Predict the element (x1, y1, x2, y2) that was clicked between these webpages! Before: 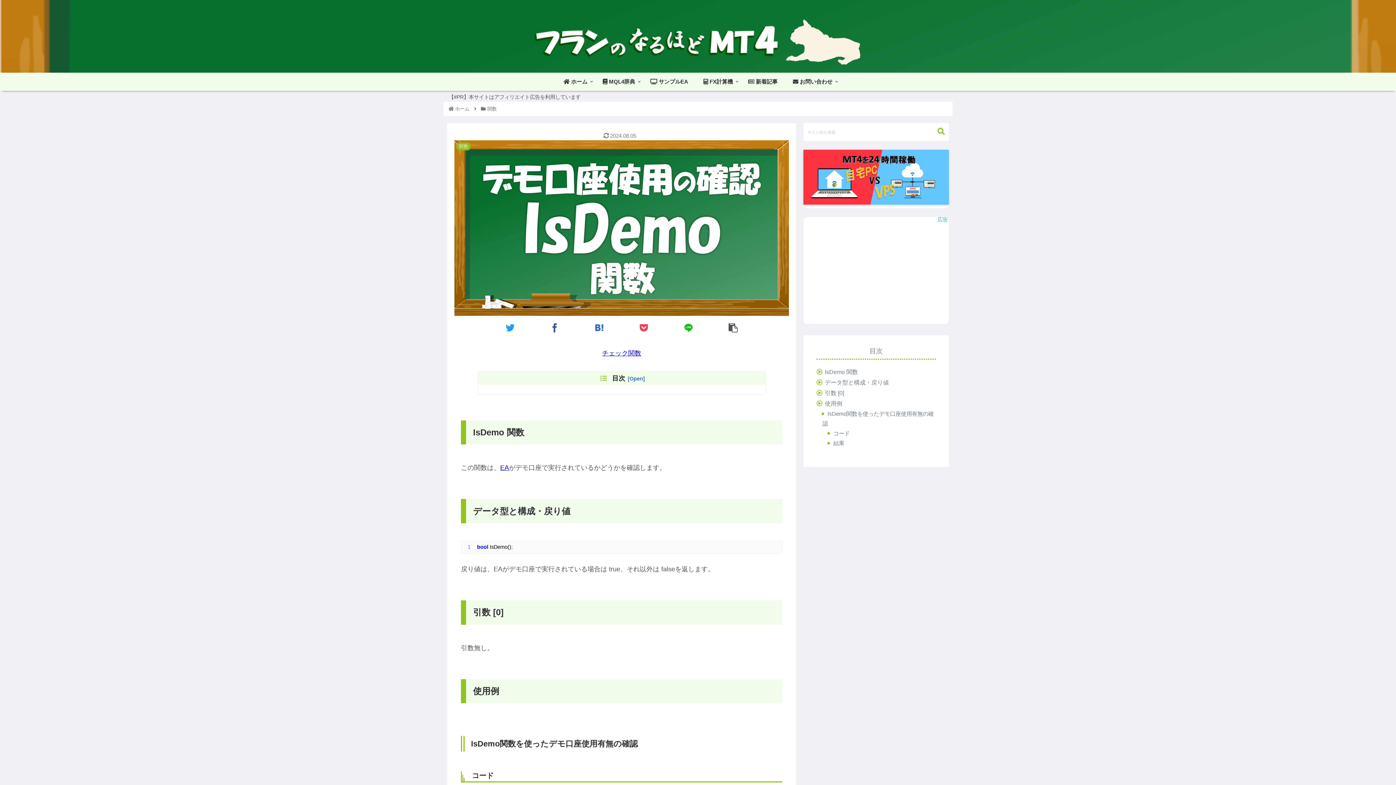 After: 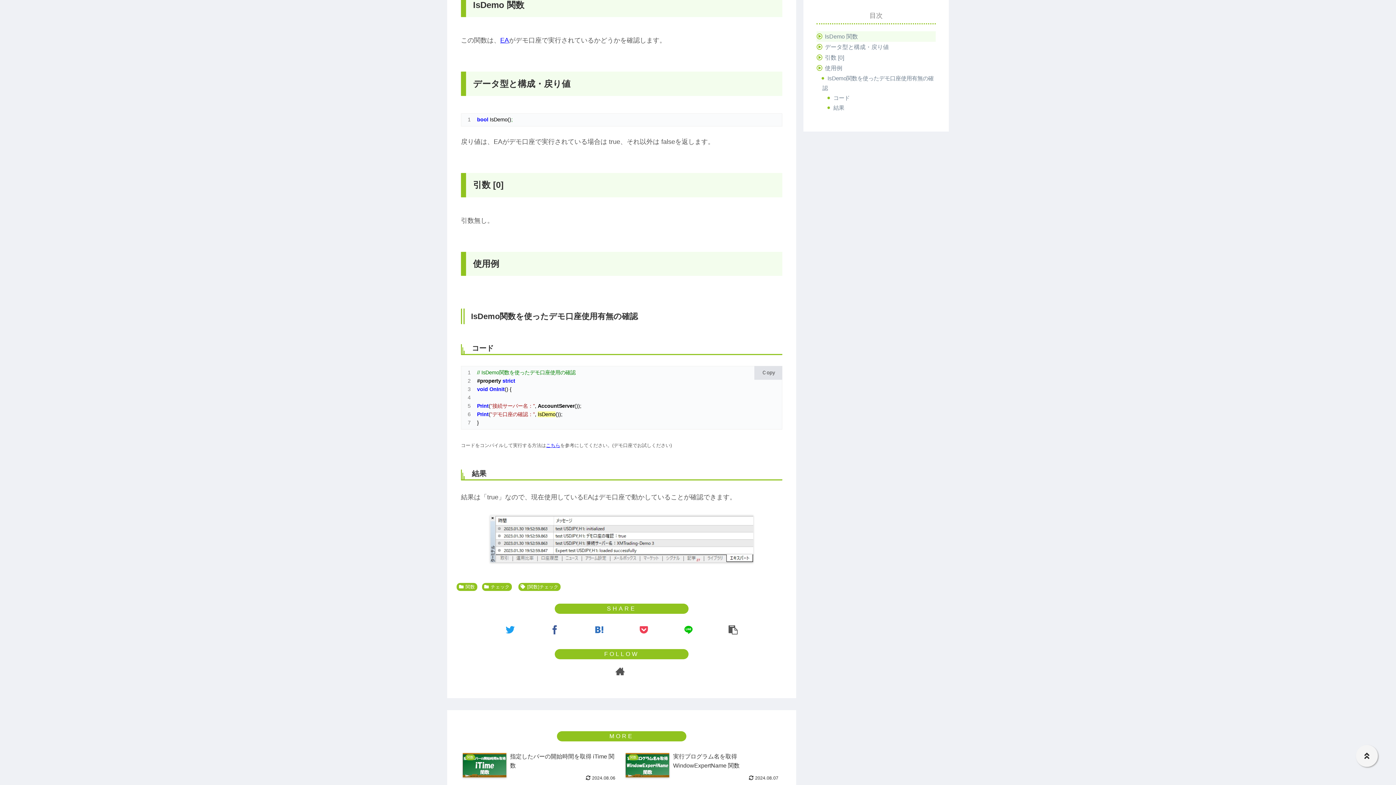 Action: bbox: (816, 366, 936, 377) label: IsDemo 関数